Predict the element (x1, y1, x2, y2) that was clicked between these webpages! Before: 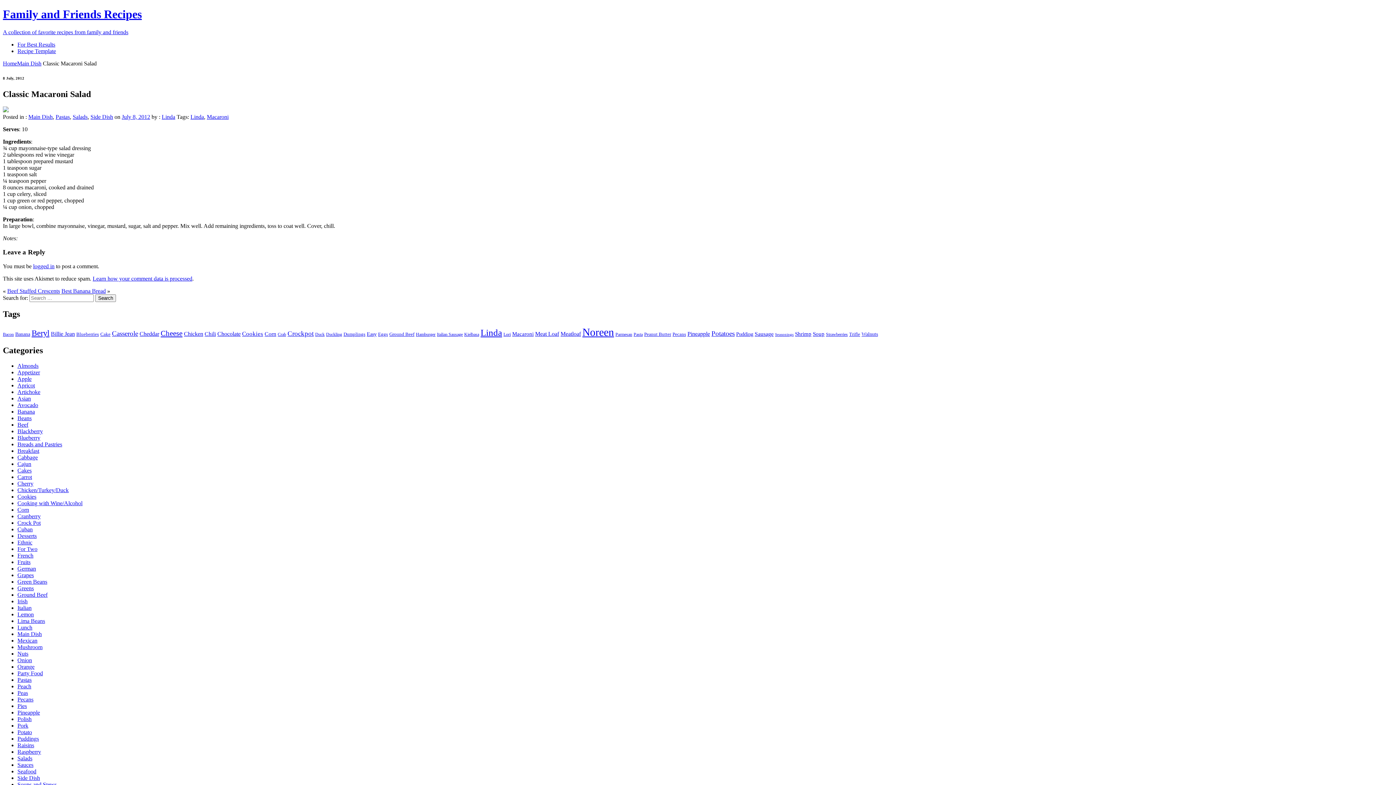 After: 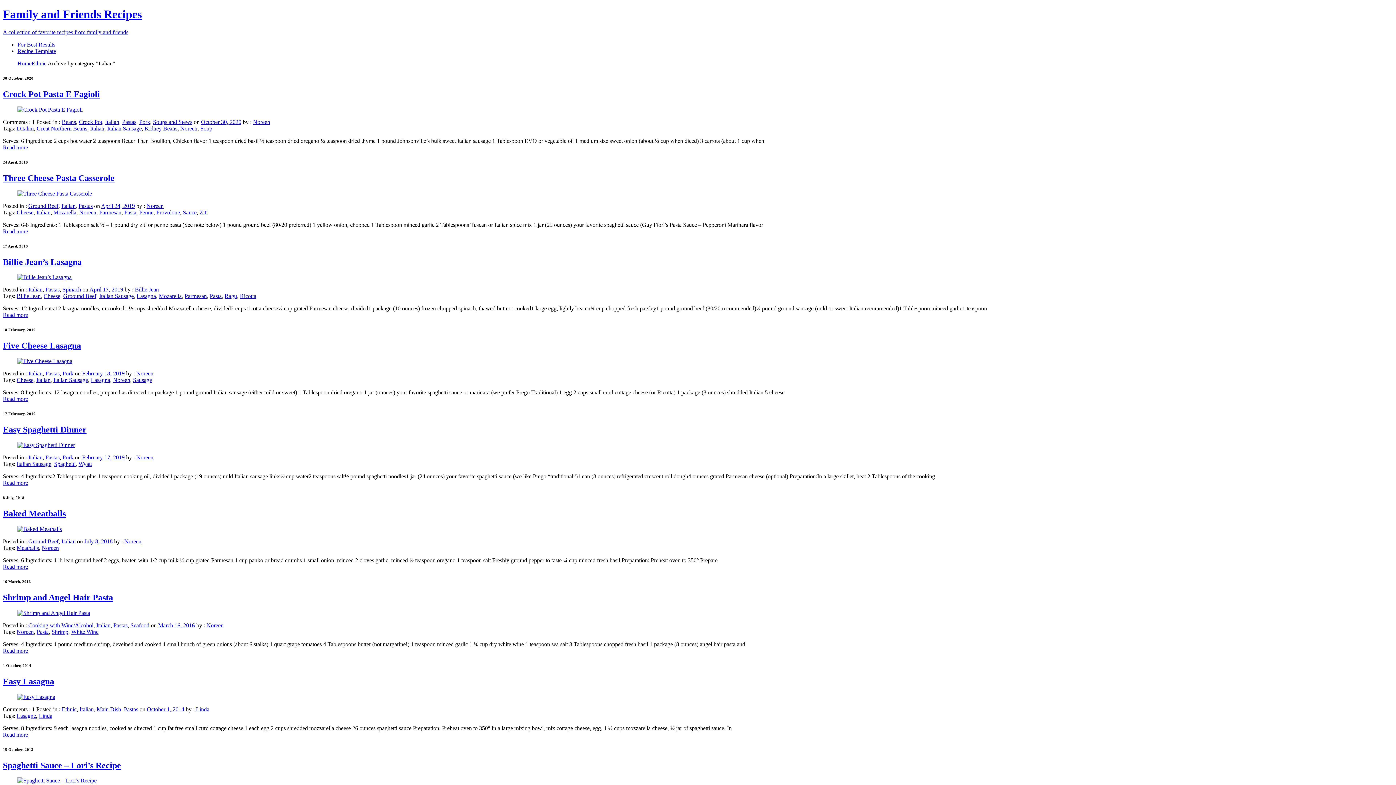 Action: bbox: (17, 605, 31, 611) label: Italian